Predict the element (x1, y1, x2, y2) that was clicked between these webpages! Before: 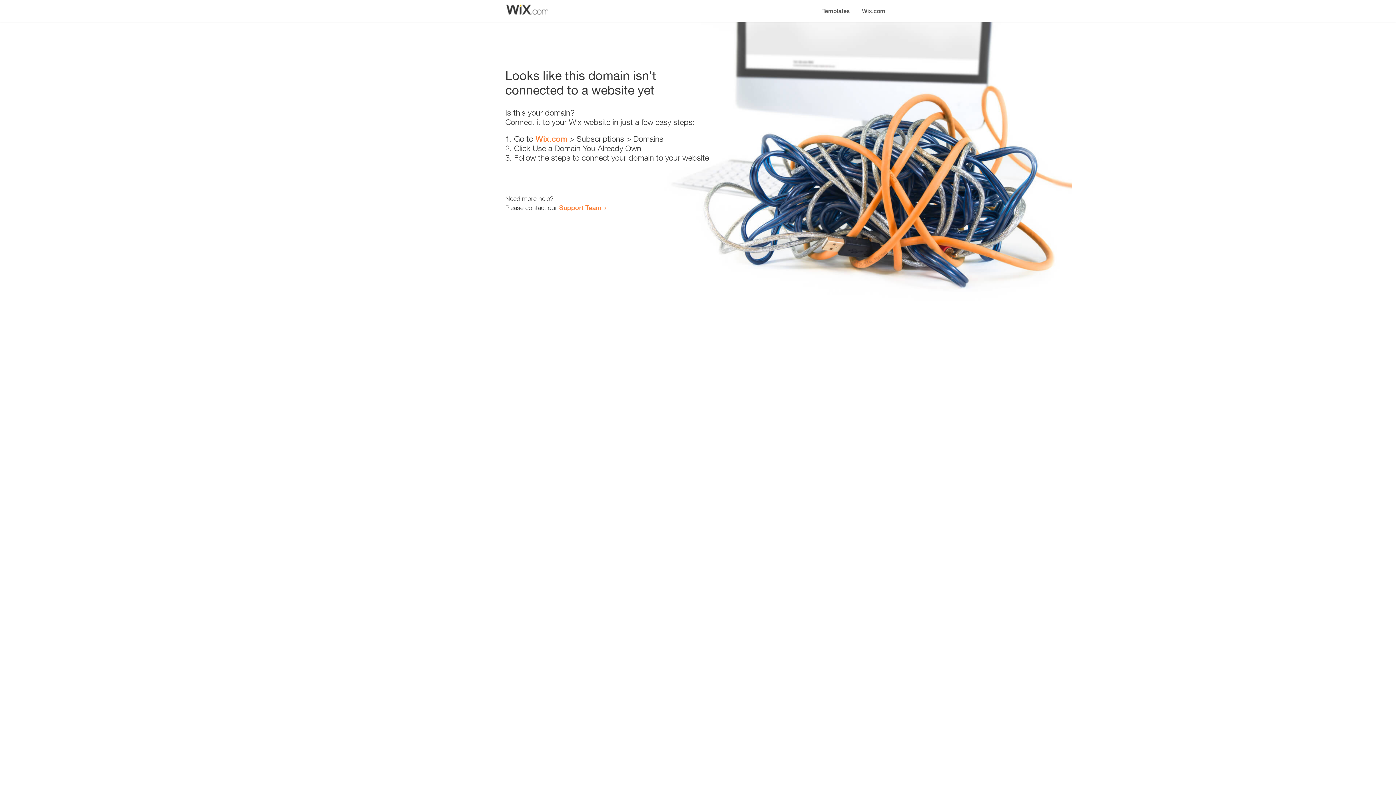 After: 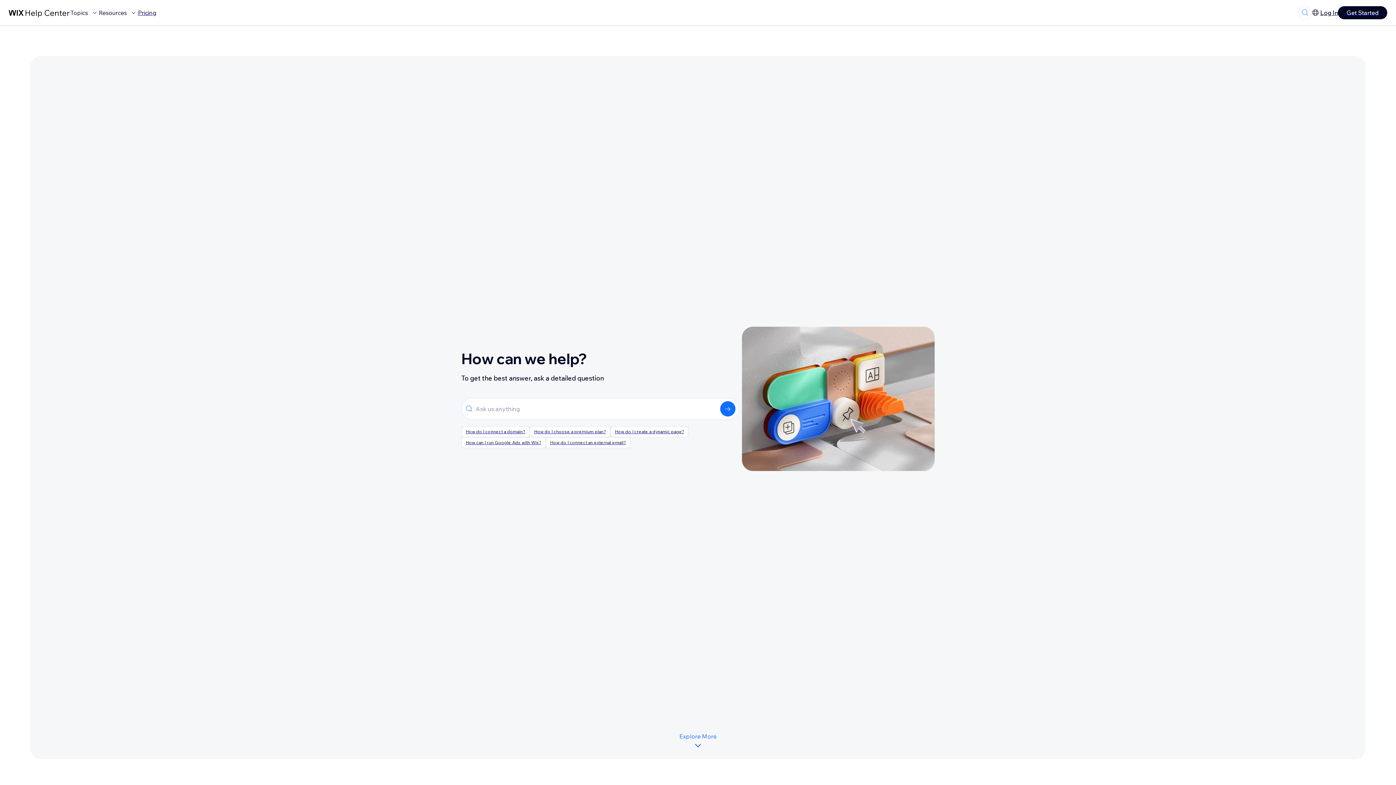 Action: bbox: (559, 203, 601, 211) label: Support Team